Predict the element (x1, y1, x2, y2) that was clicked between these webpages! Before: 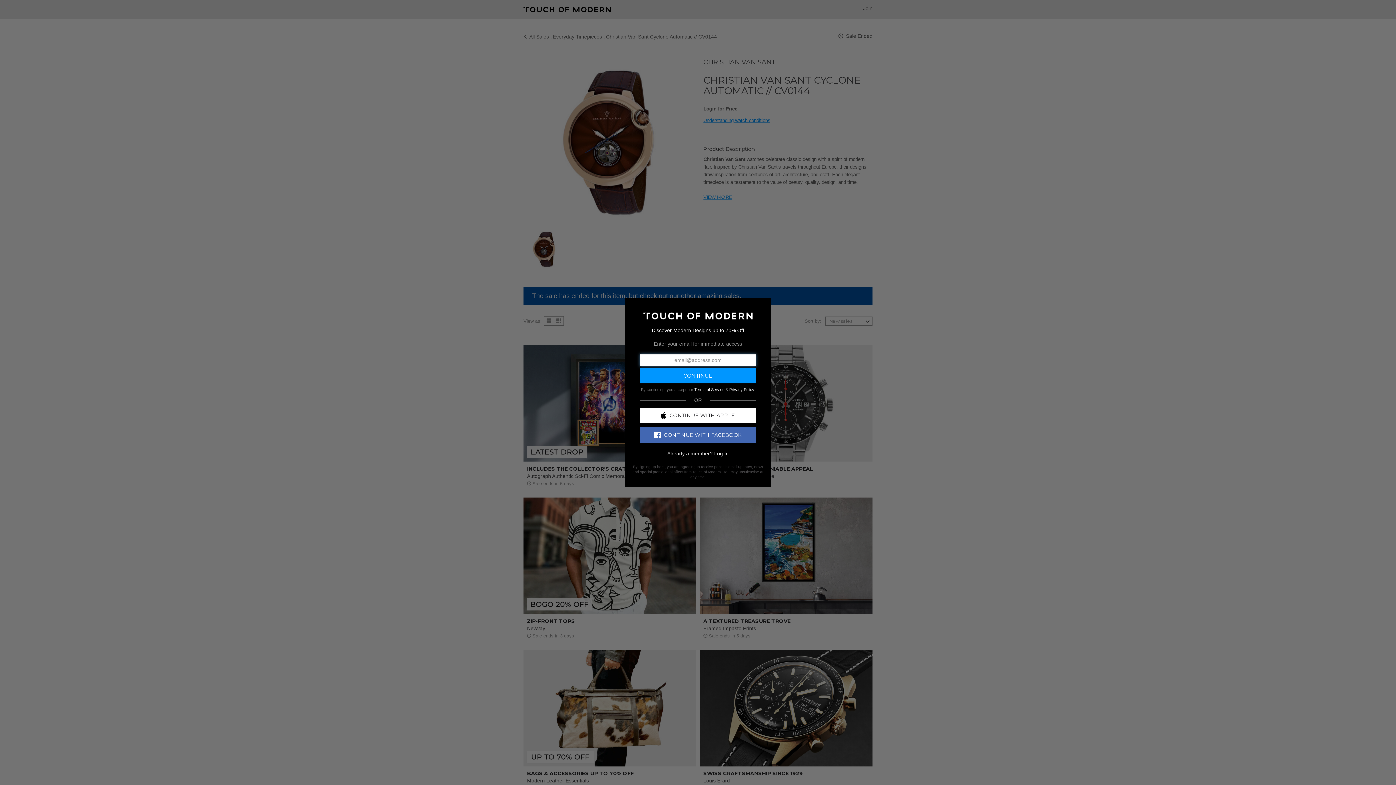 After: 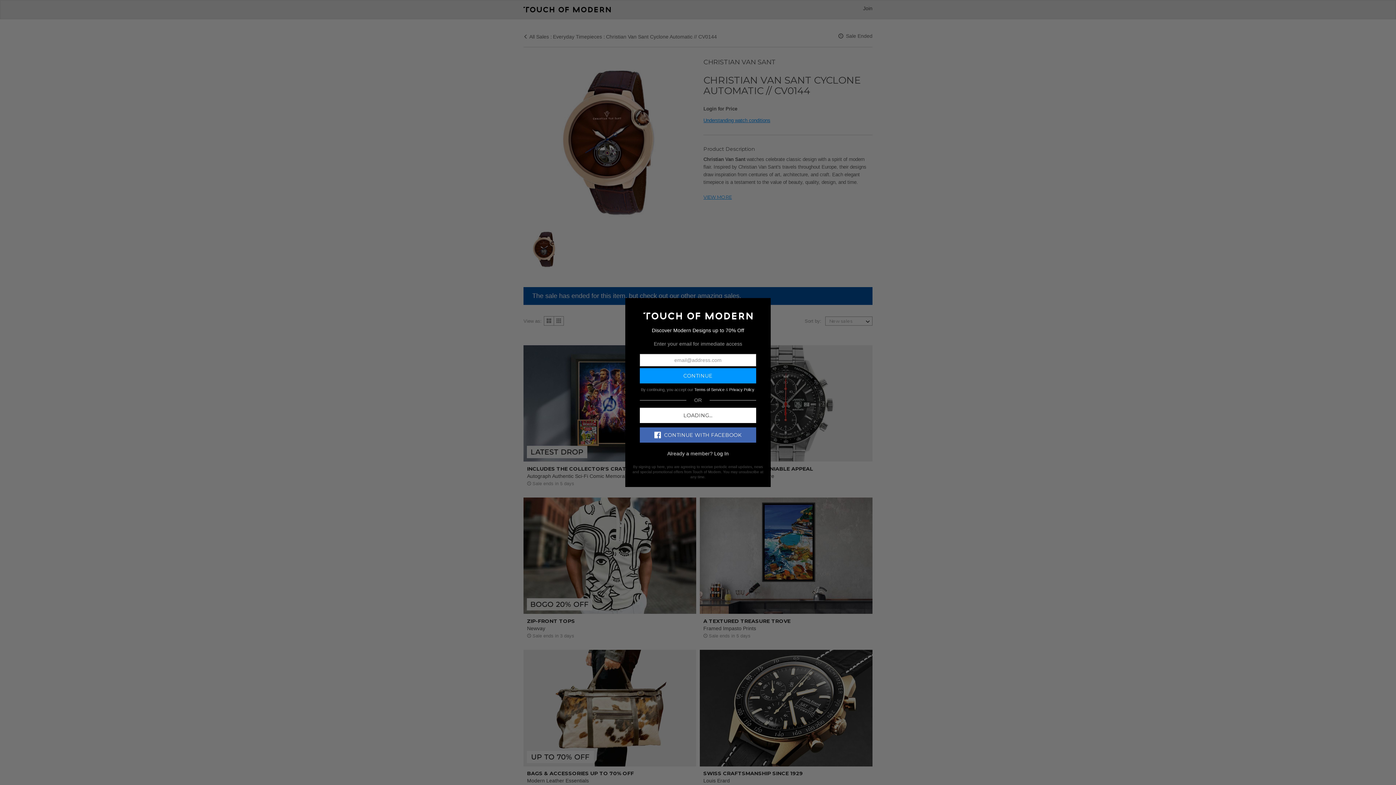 Action: label: CONTINUE WITH APPLE bbox: (640, 407, 756, 423)